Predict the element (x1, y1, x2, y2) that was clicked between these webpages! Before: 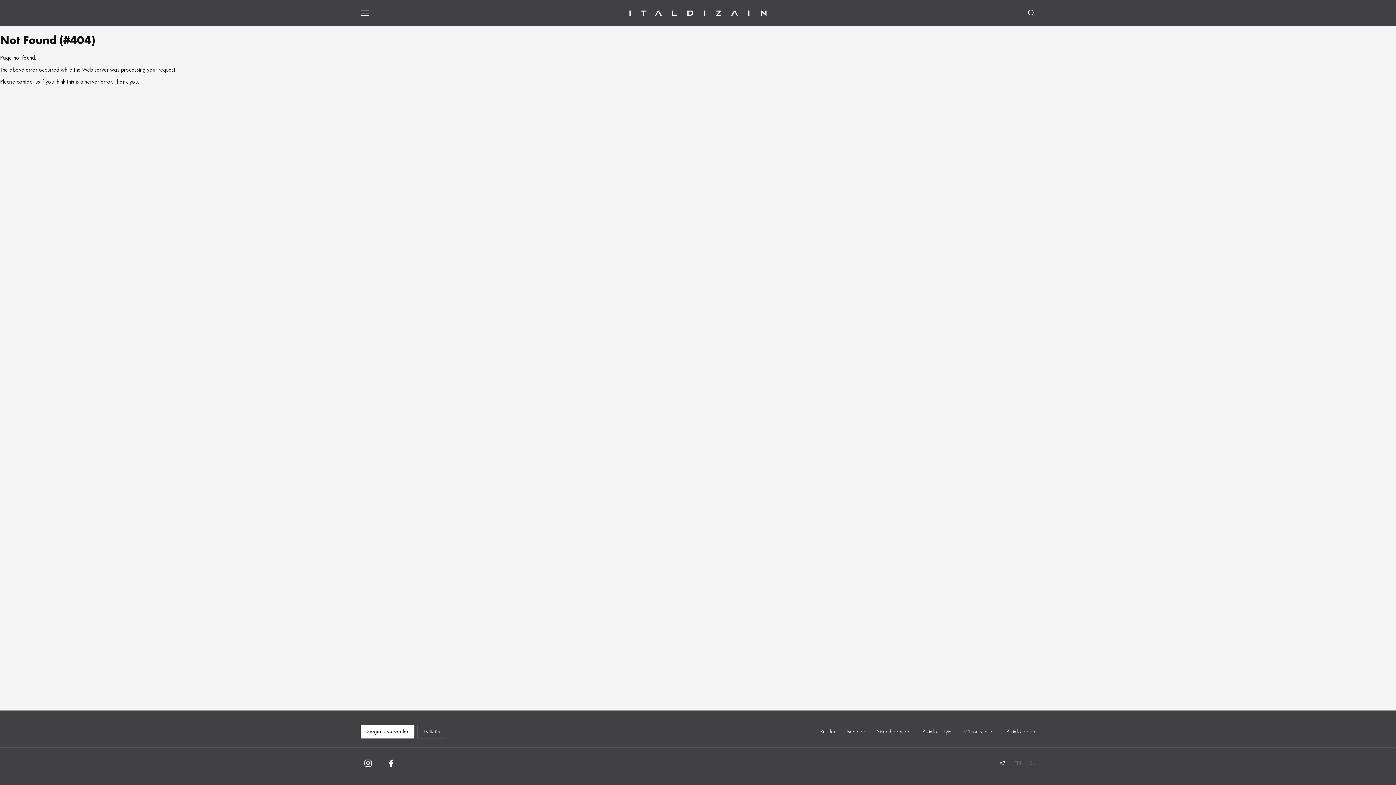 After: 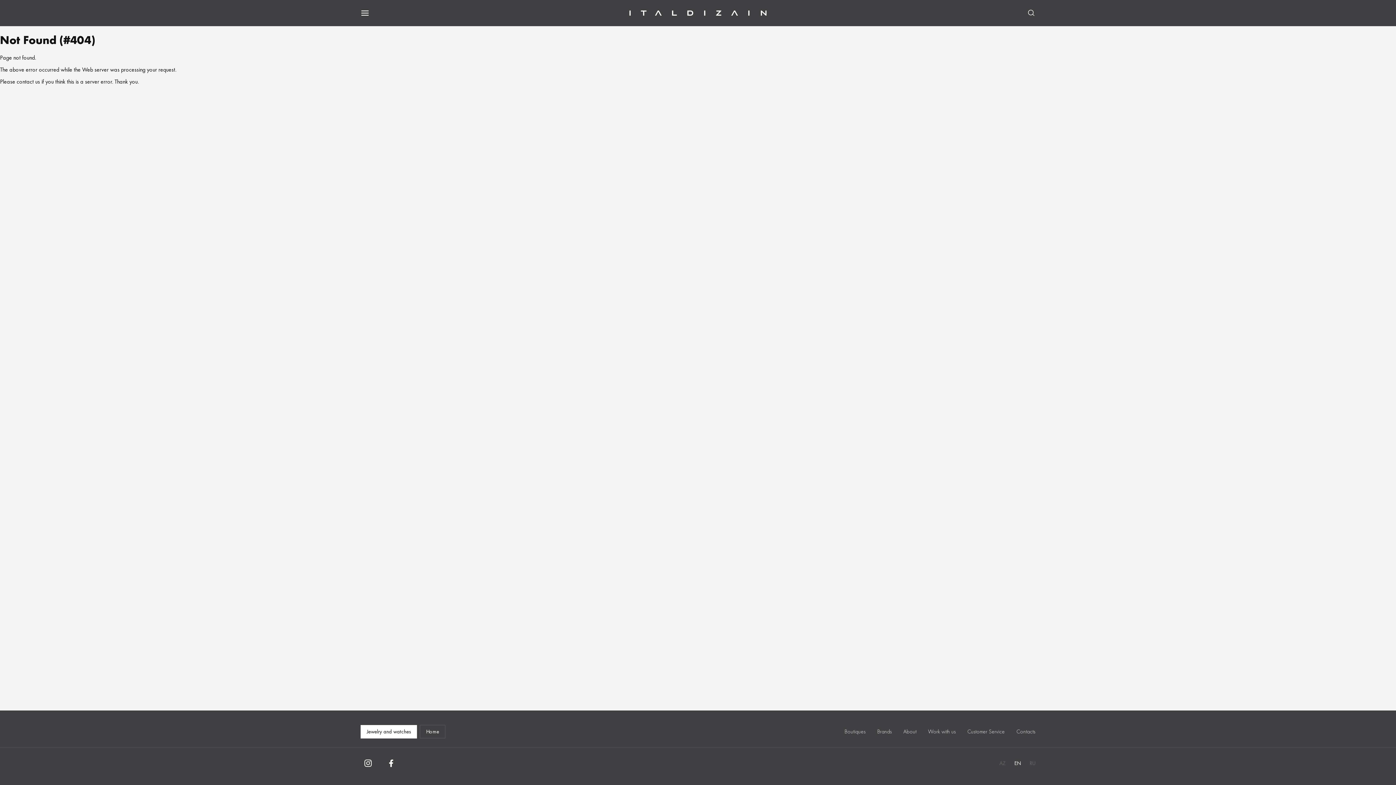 Action: label: EN bbox: (1014, 759, 1021, 767)